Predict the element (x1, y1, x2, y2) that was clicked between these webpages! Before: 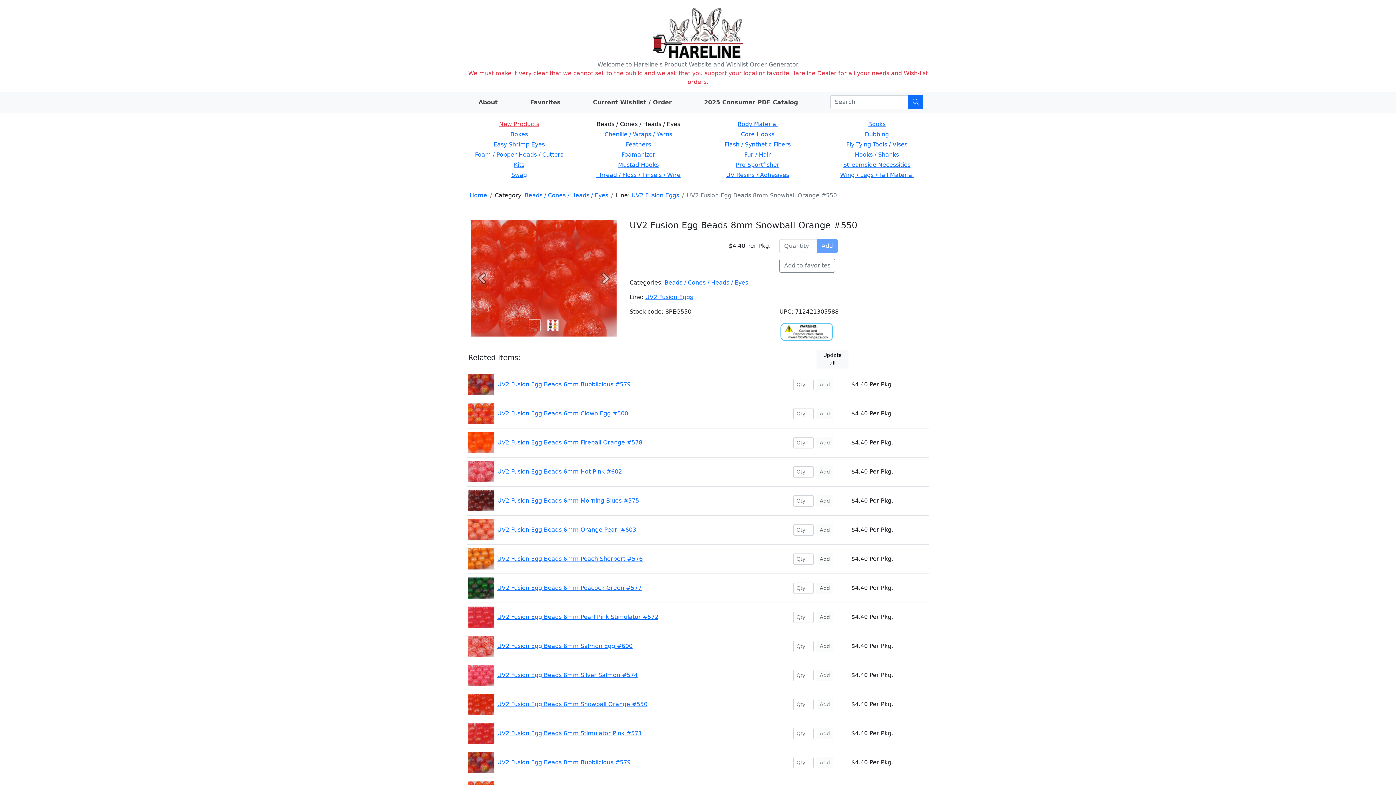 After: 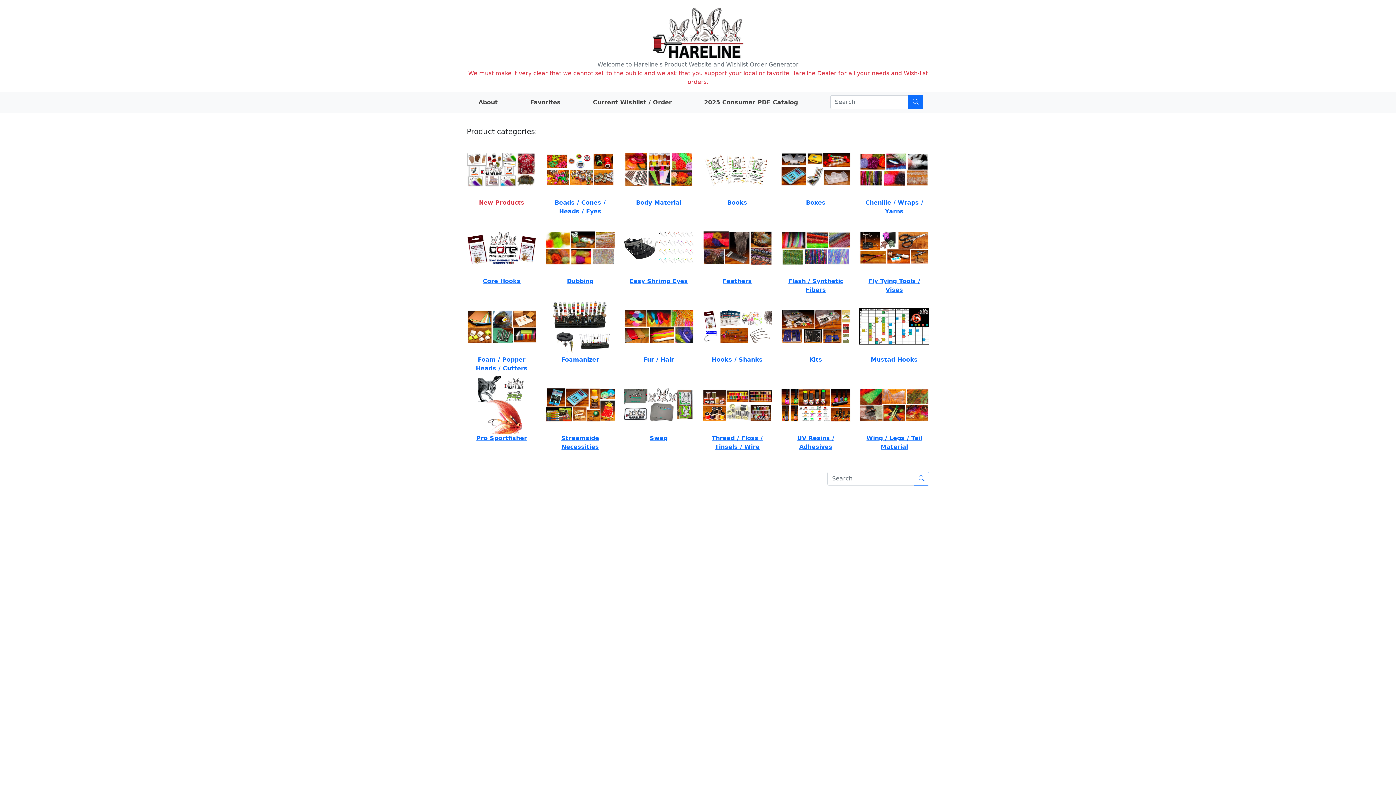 Action: bbox: (651, 29, 745, 36)